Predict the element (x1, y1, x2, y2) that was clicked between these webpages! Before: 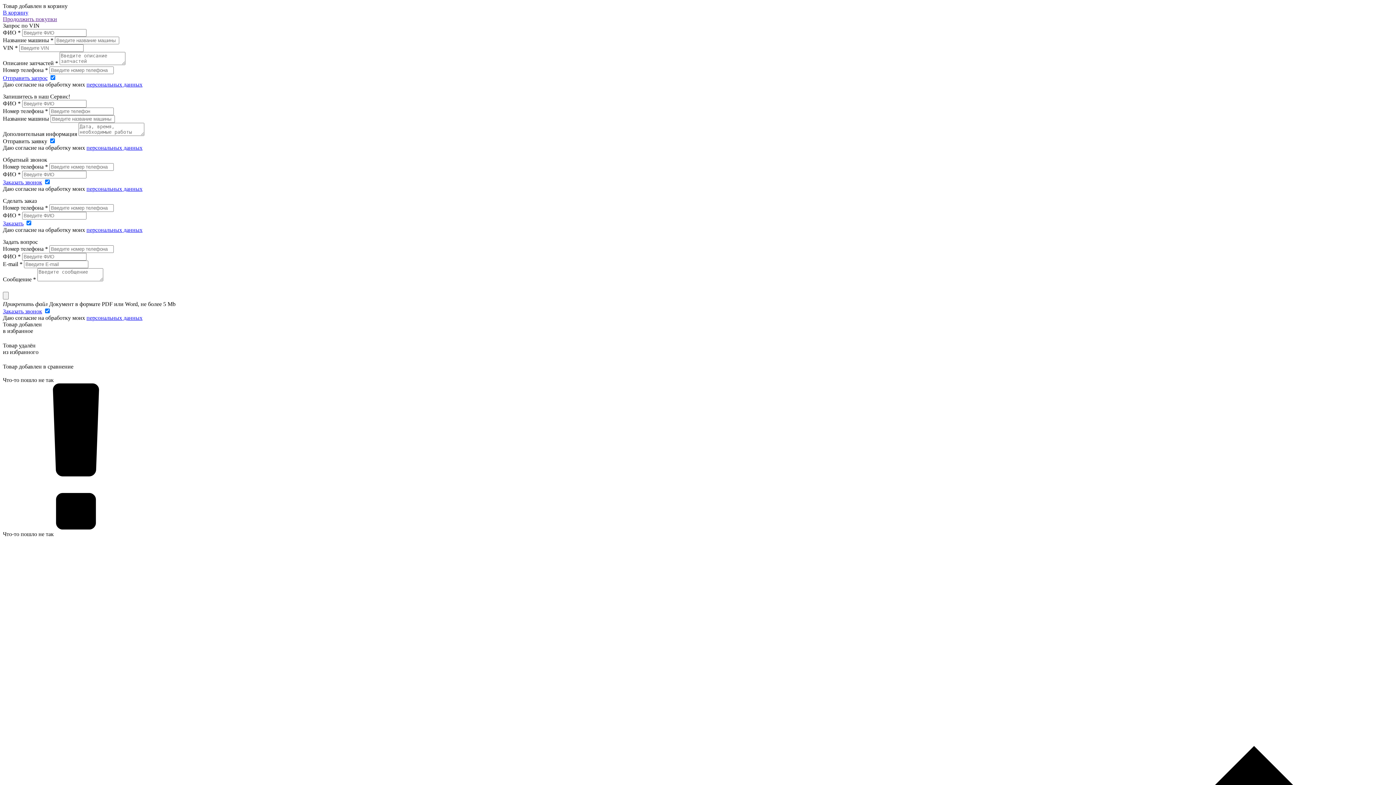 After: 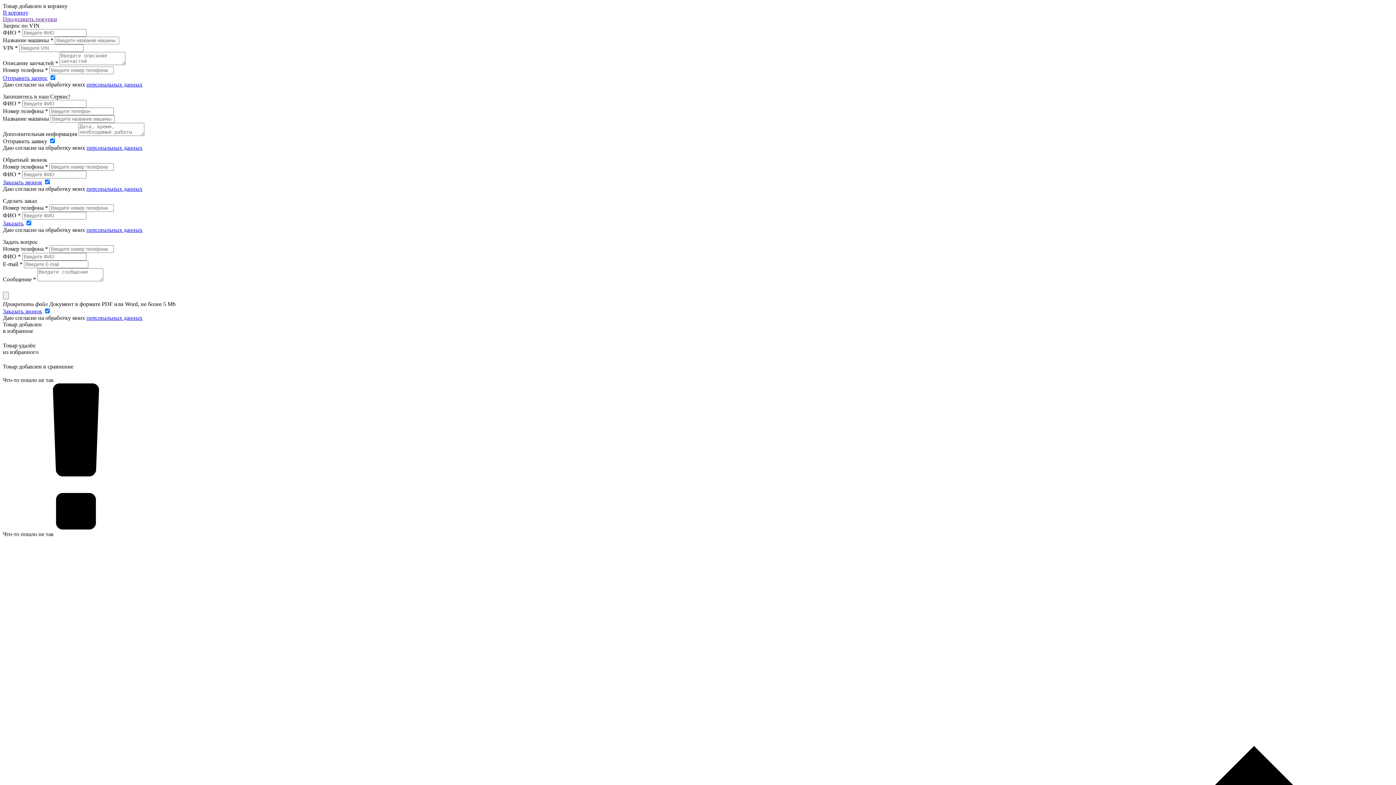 Action: bbox: (2, 74, 47, 81) label: Отправить запрос